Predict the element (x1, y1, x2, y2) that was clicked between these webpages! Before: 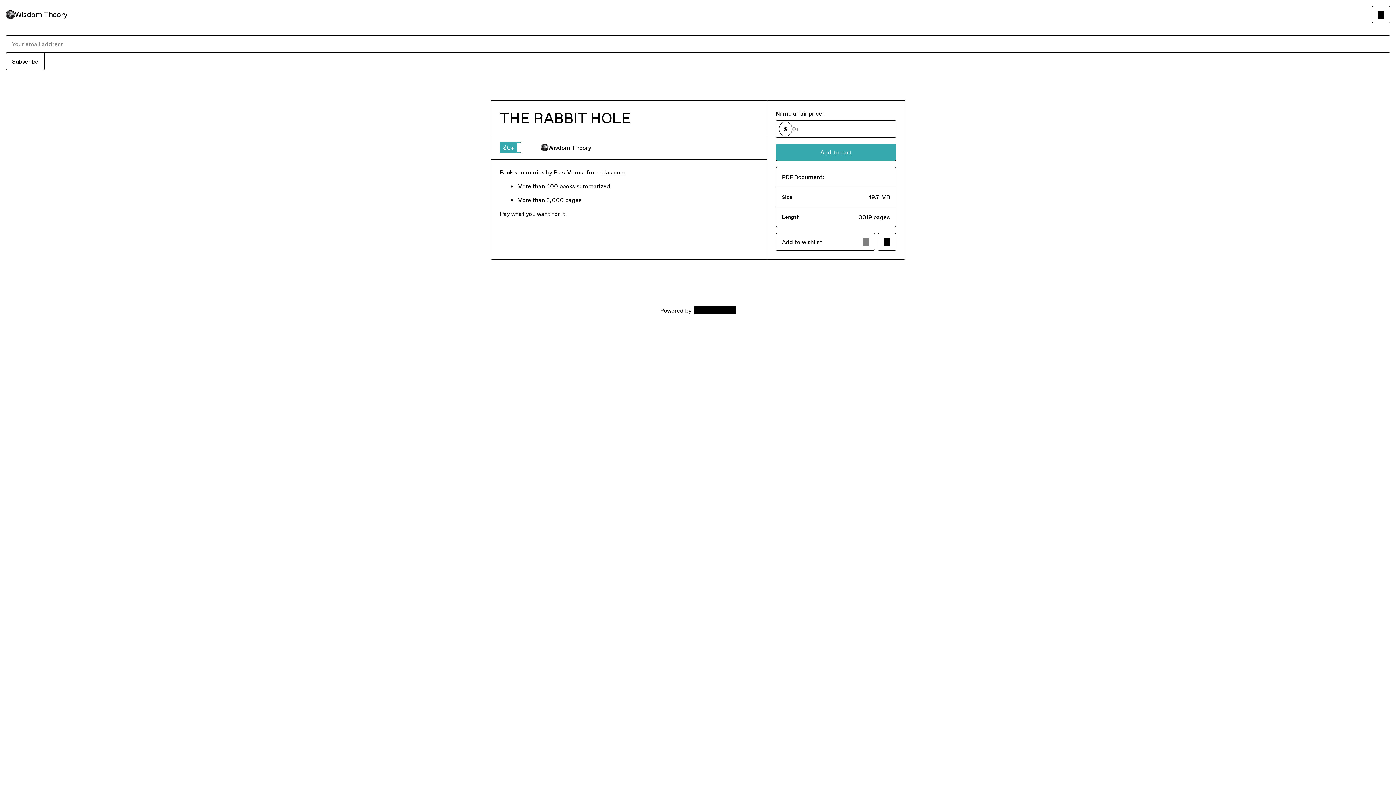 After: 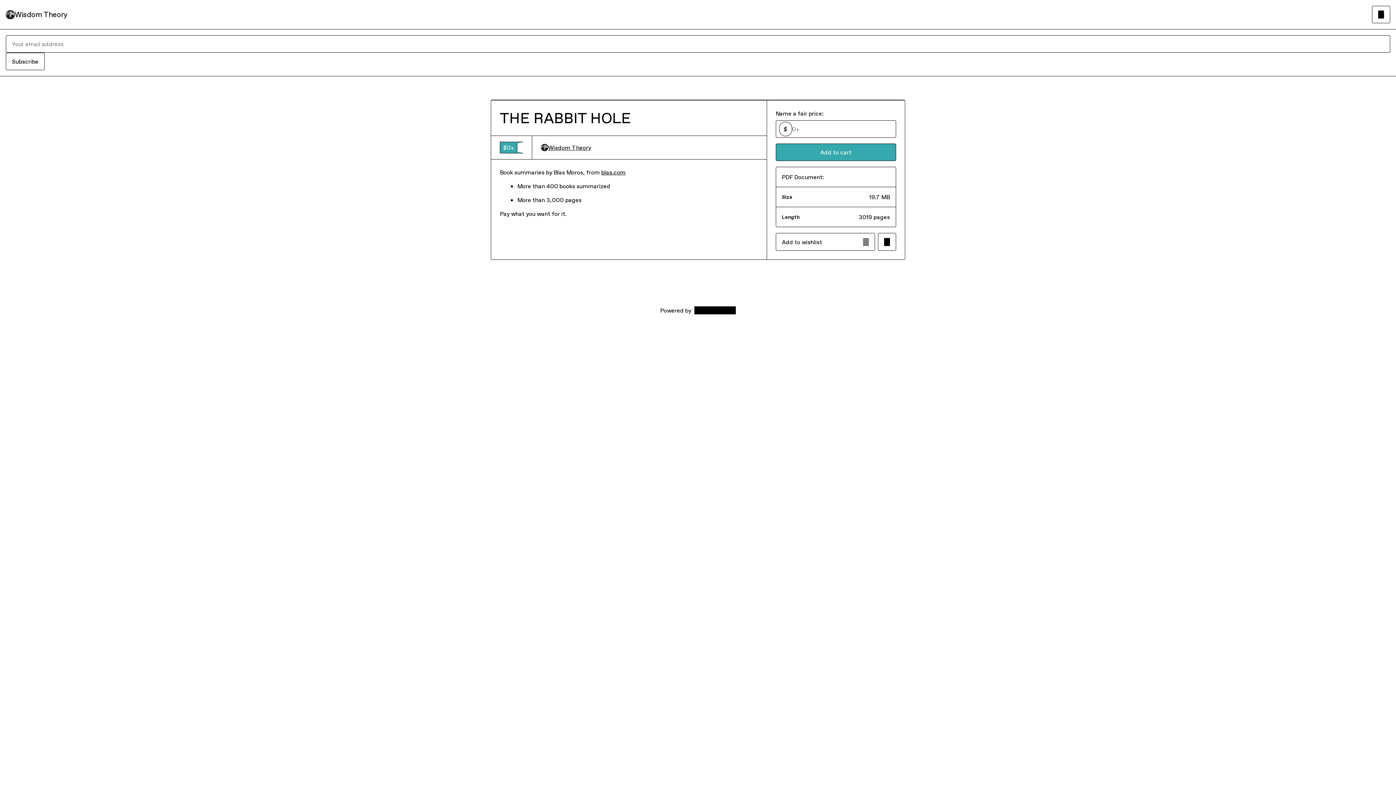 Action: bbox: (541, 143, 591, 151) label: Wisdom Theory